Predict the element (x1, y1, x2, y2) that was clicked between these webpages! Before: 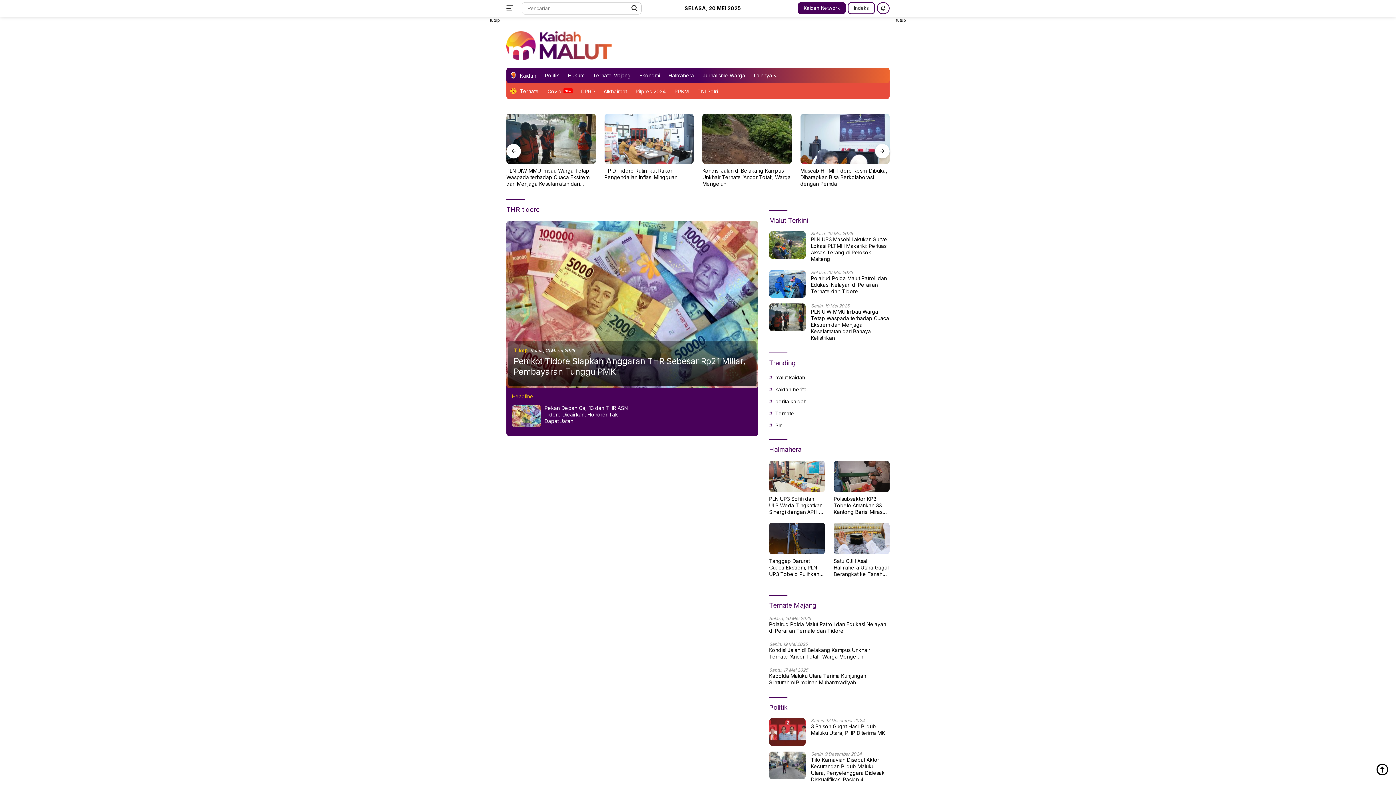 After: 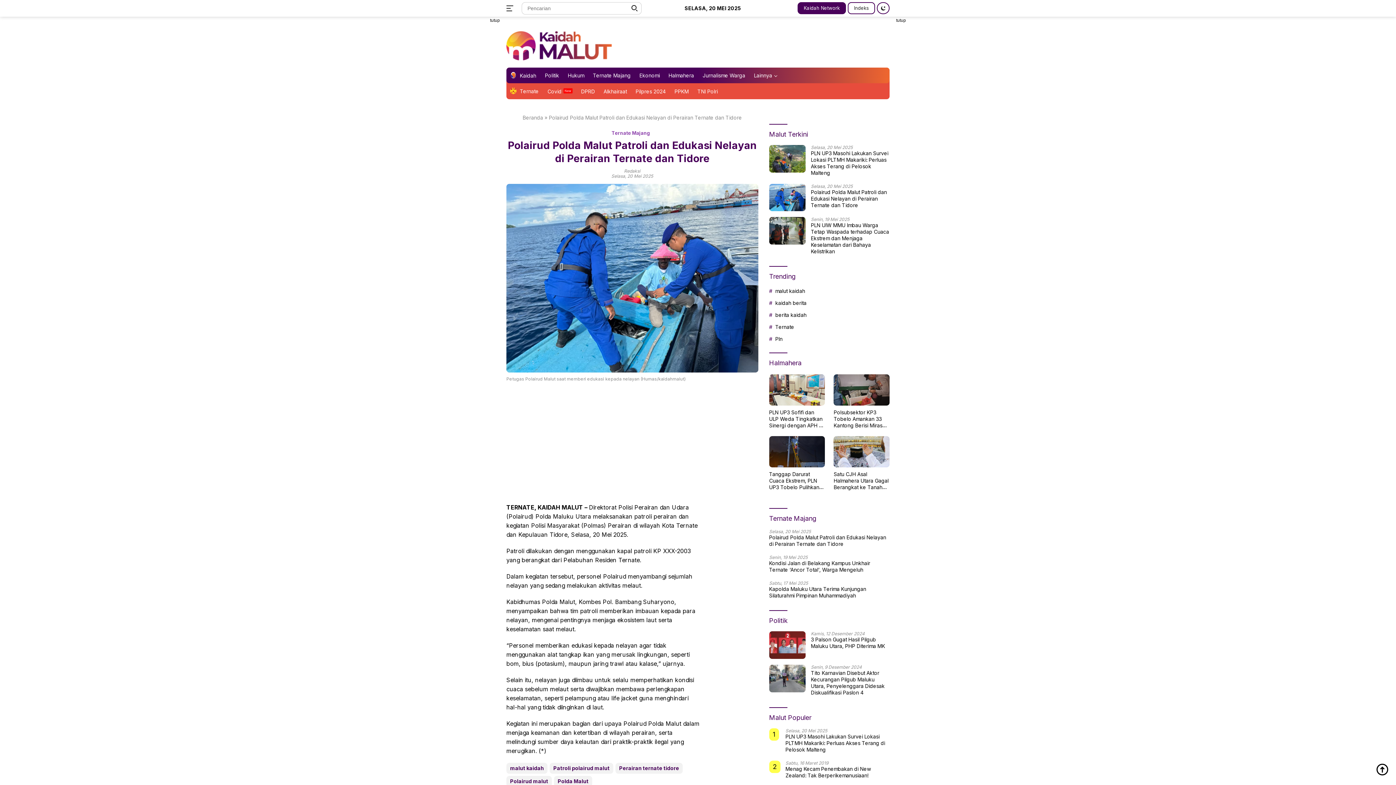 Action: label: Polairud Polda Malut Patroli dan Edukasi Nelayan di Perairan Ternate dan Tidore bbox: (769, 621, 889, 634)